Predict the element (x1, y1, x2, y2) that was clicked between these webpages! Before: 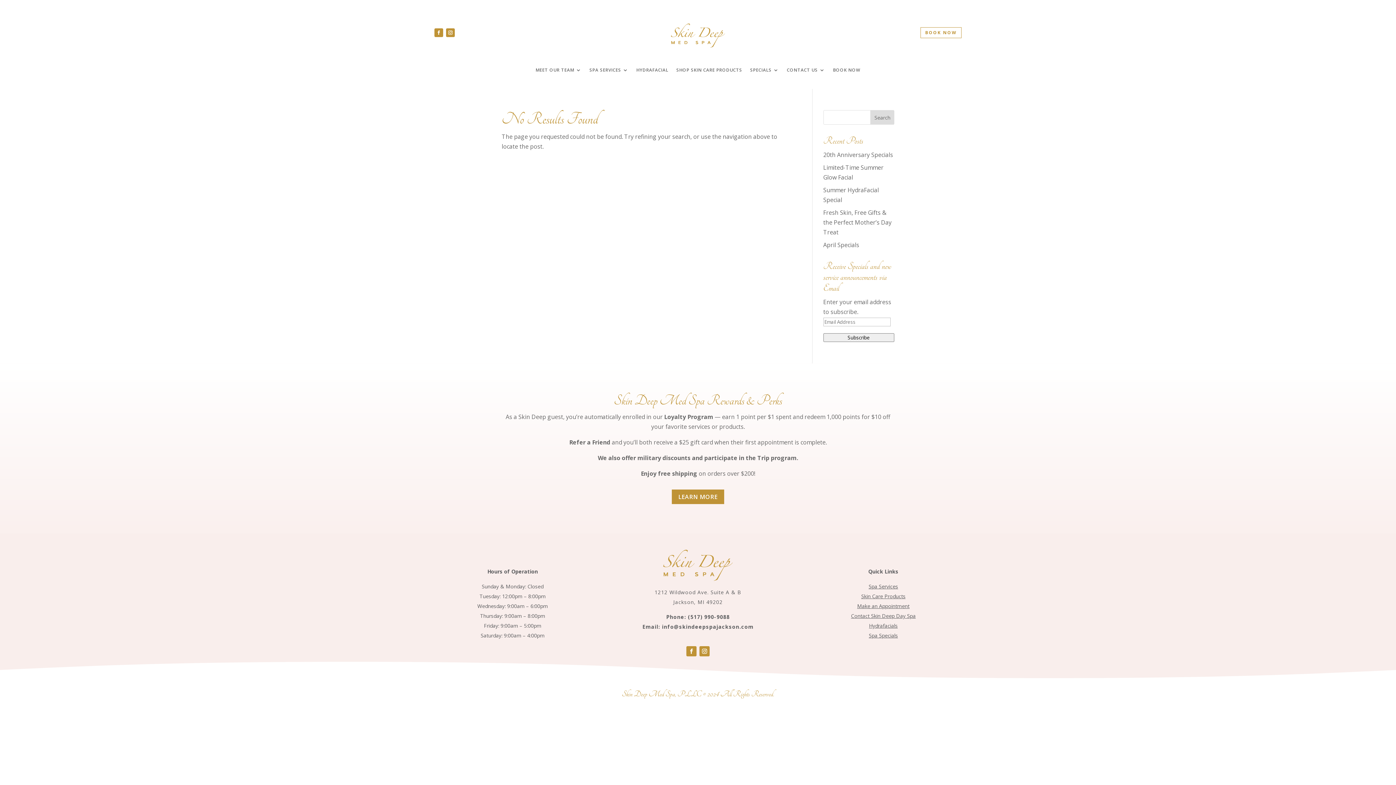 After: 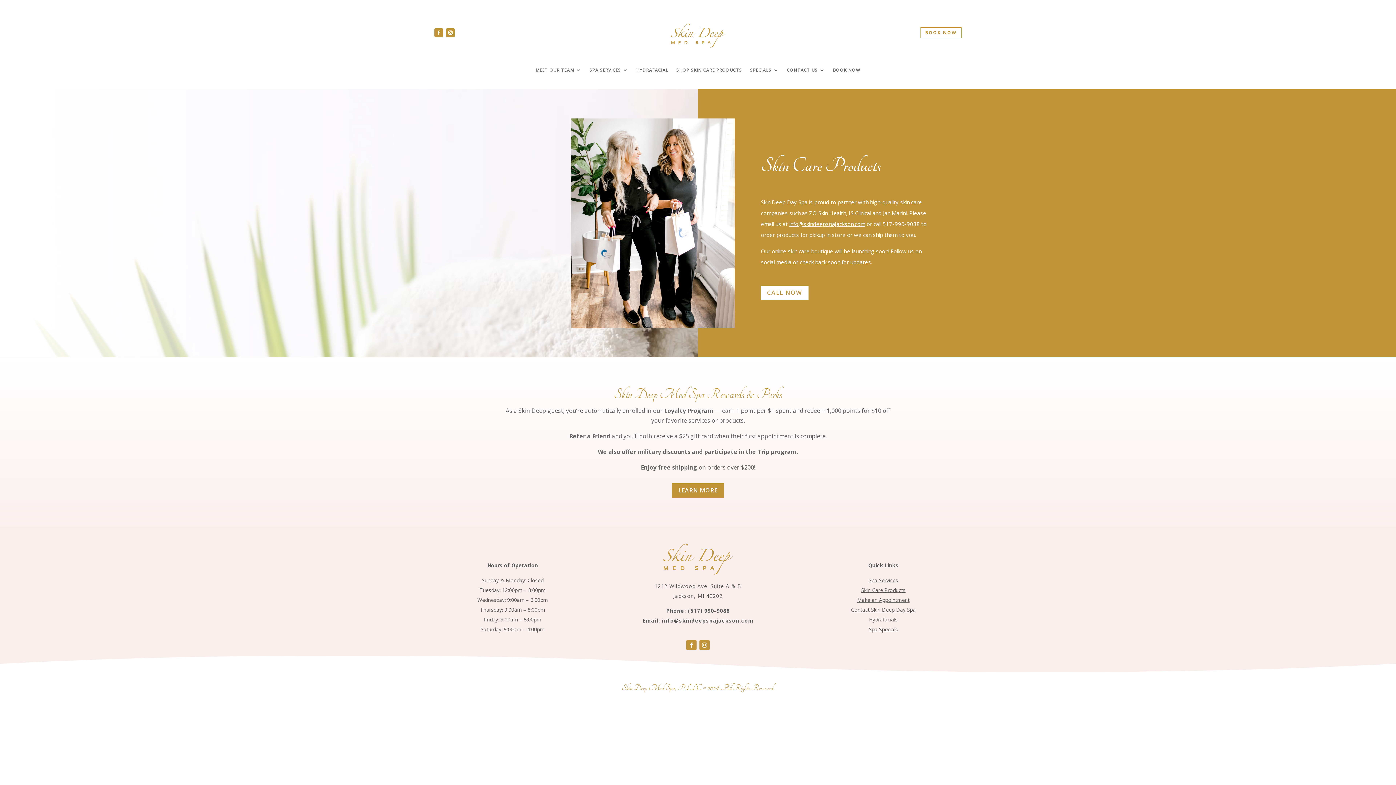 Action: label: Skin Care Products bbox: (861, 593, 905, 600)